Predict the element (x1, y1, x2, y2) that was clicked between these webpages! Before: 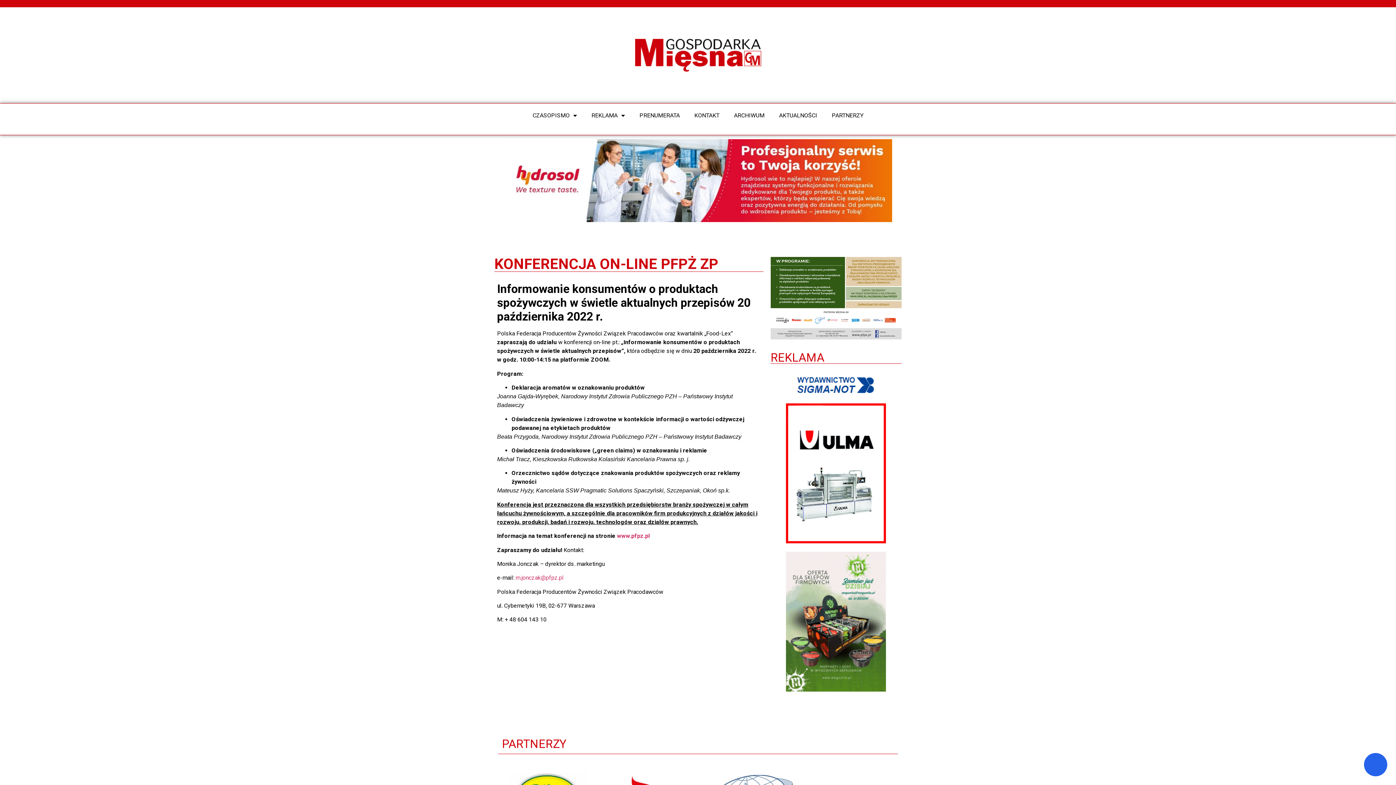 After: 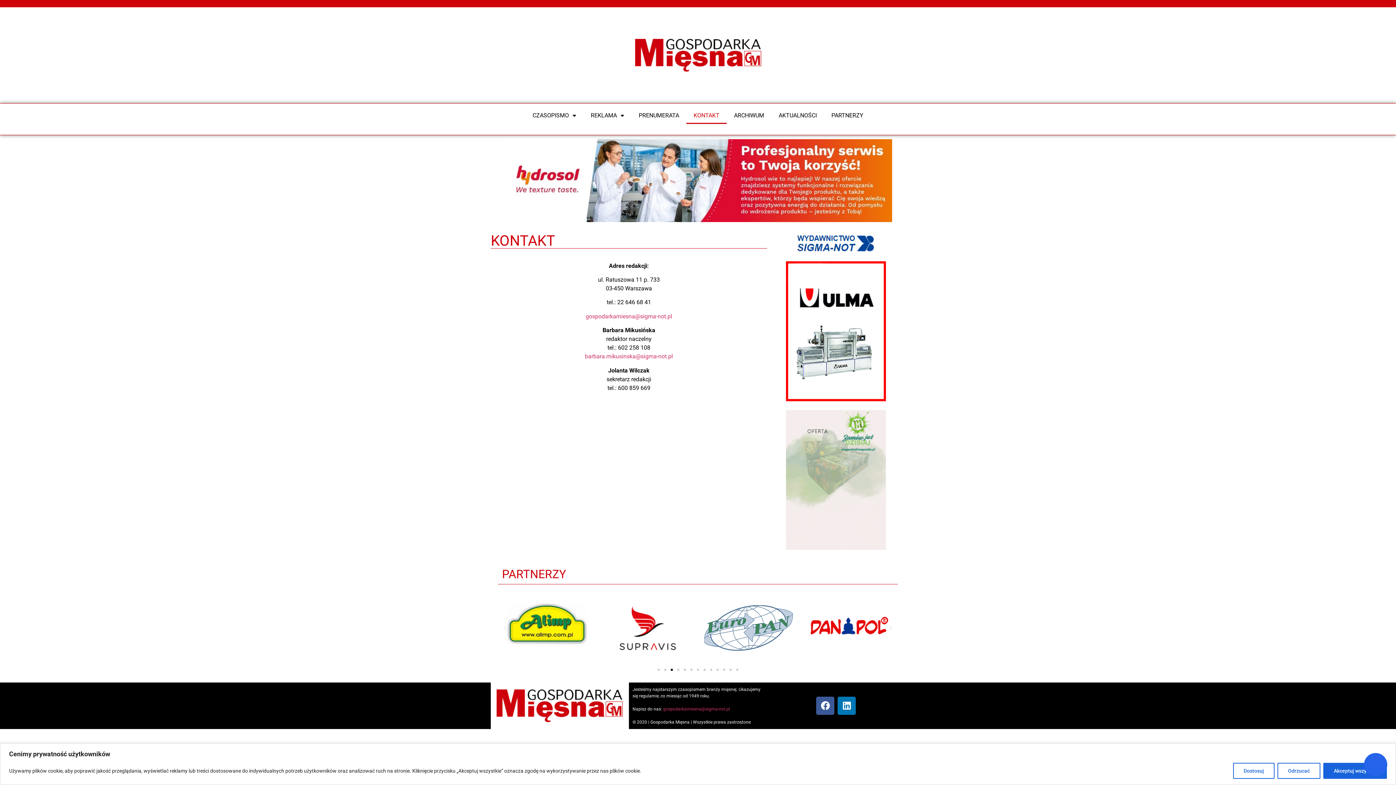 Action: label: KONTAKT bbox: (687, 107, 726, 123)